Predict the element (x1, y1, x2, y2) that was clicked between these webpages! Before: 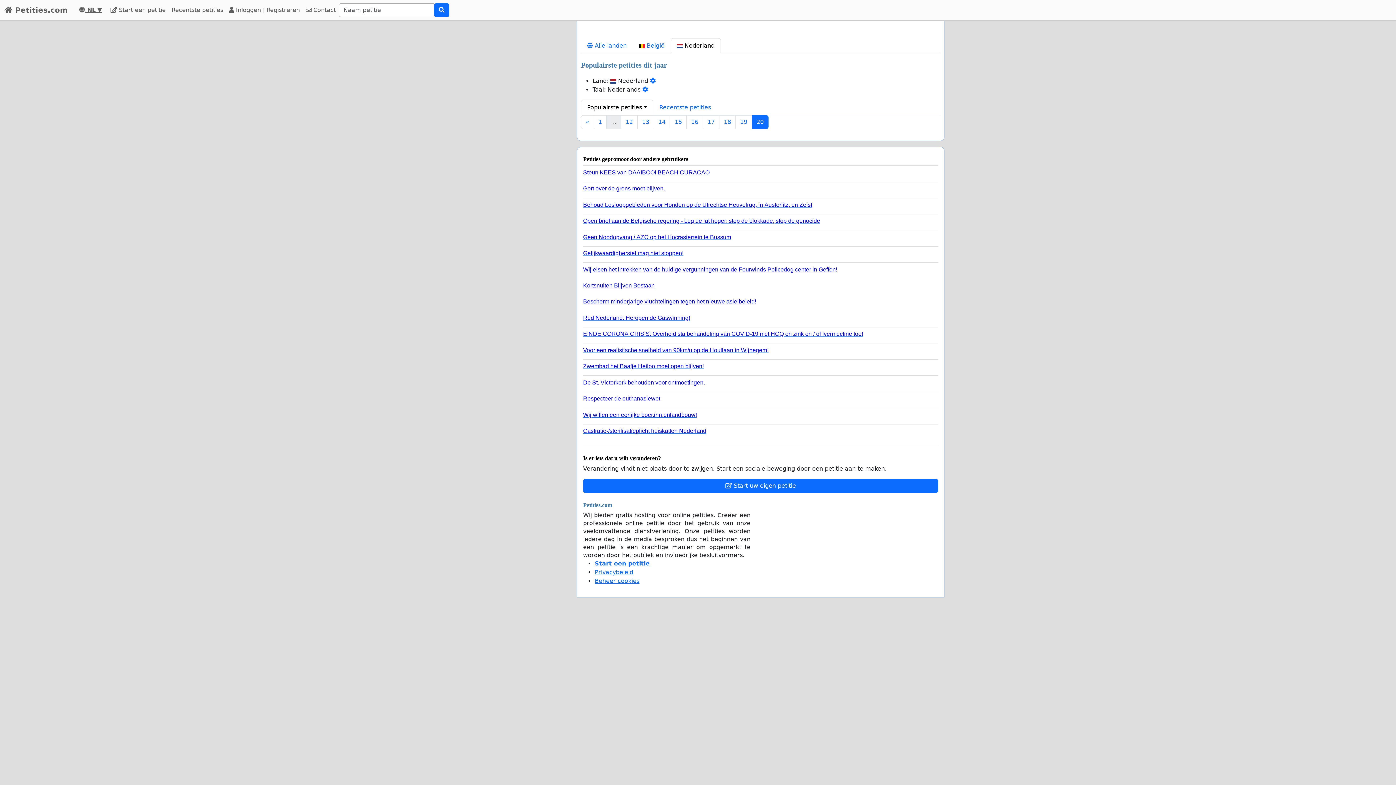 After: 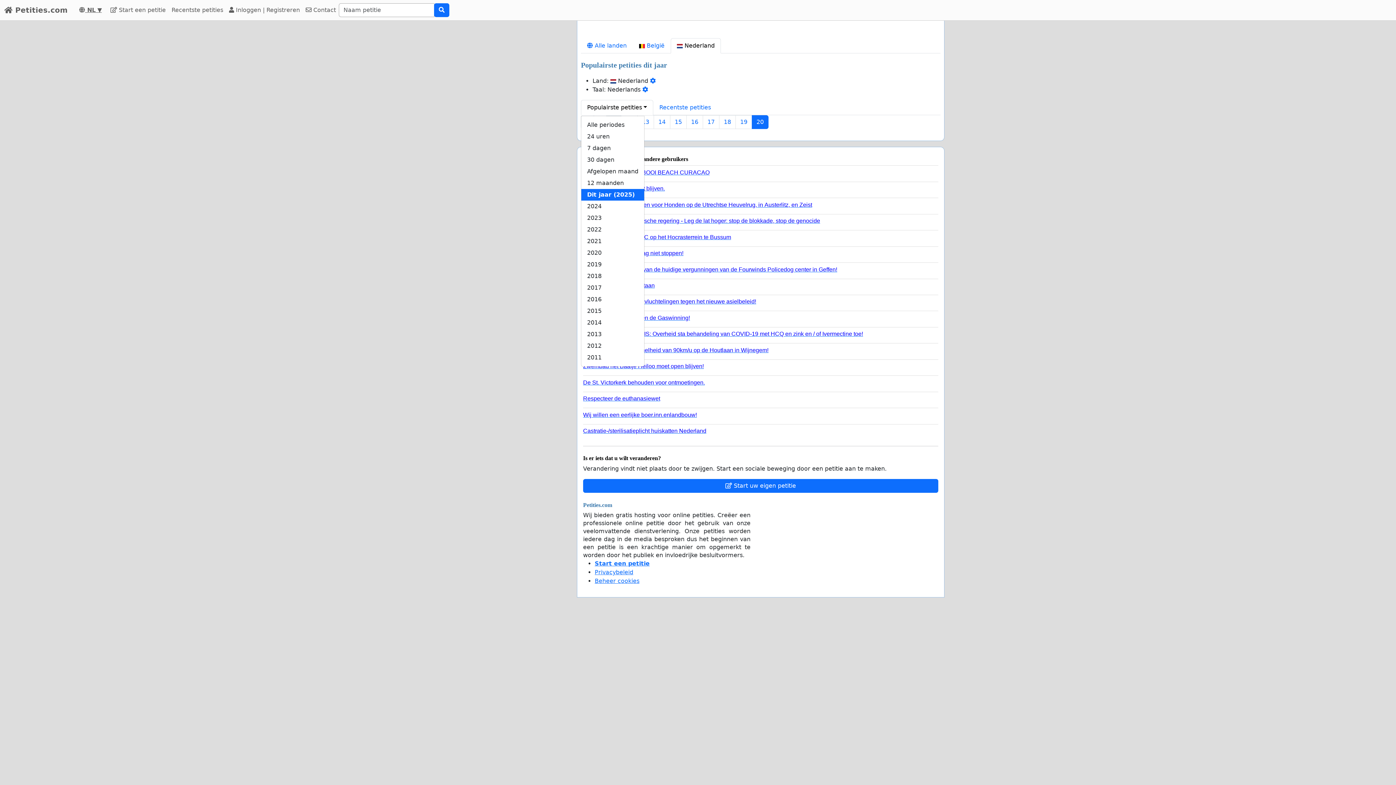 Action: label: Populairste petities bbox: (581, 100, 653, 115)